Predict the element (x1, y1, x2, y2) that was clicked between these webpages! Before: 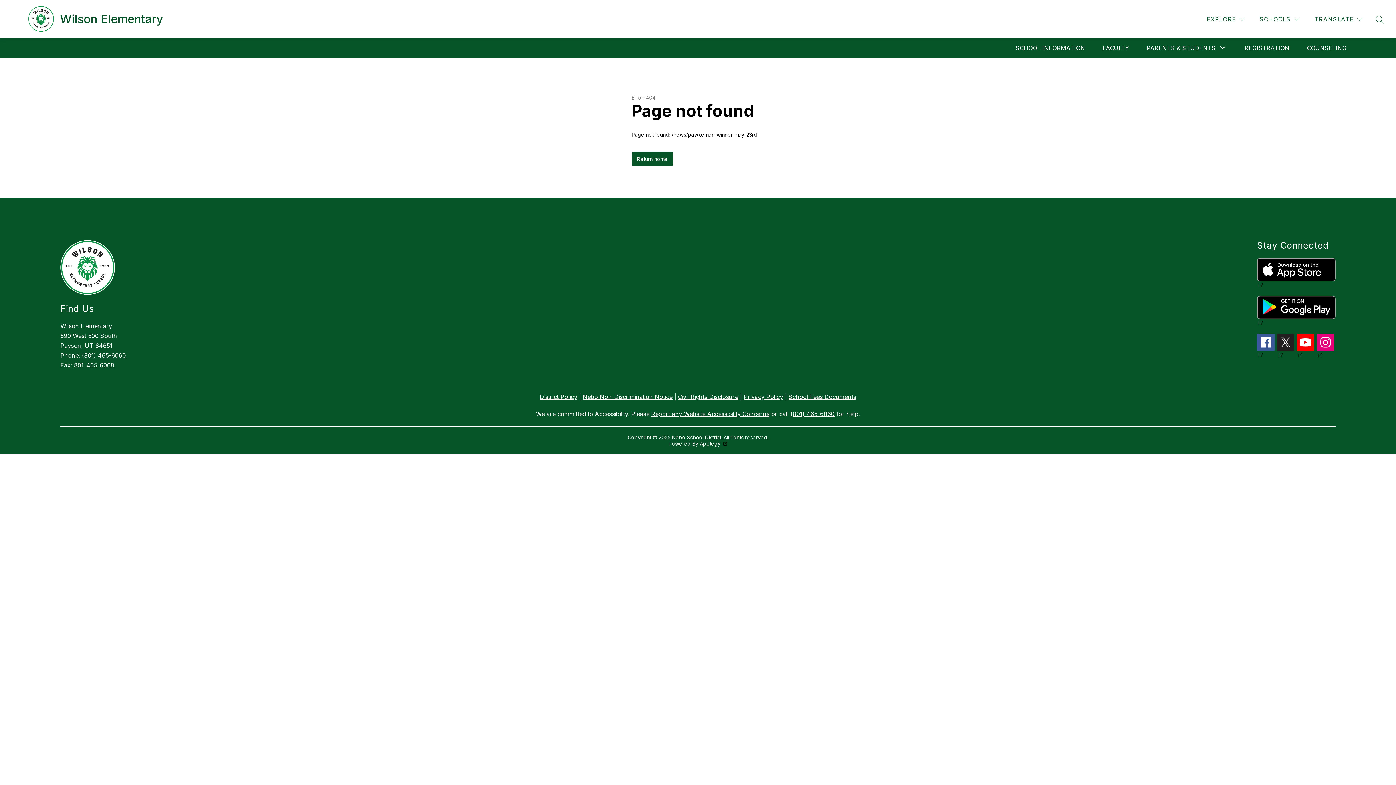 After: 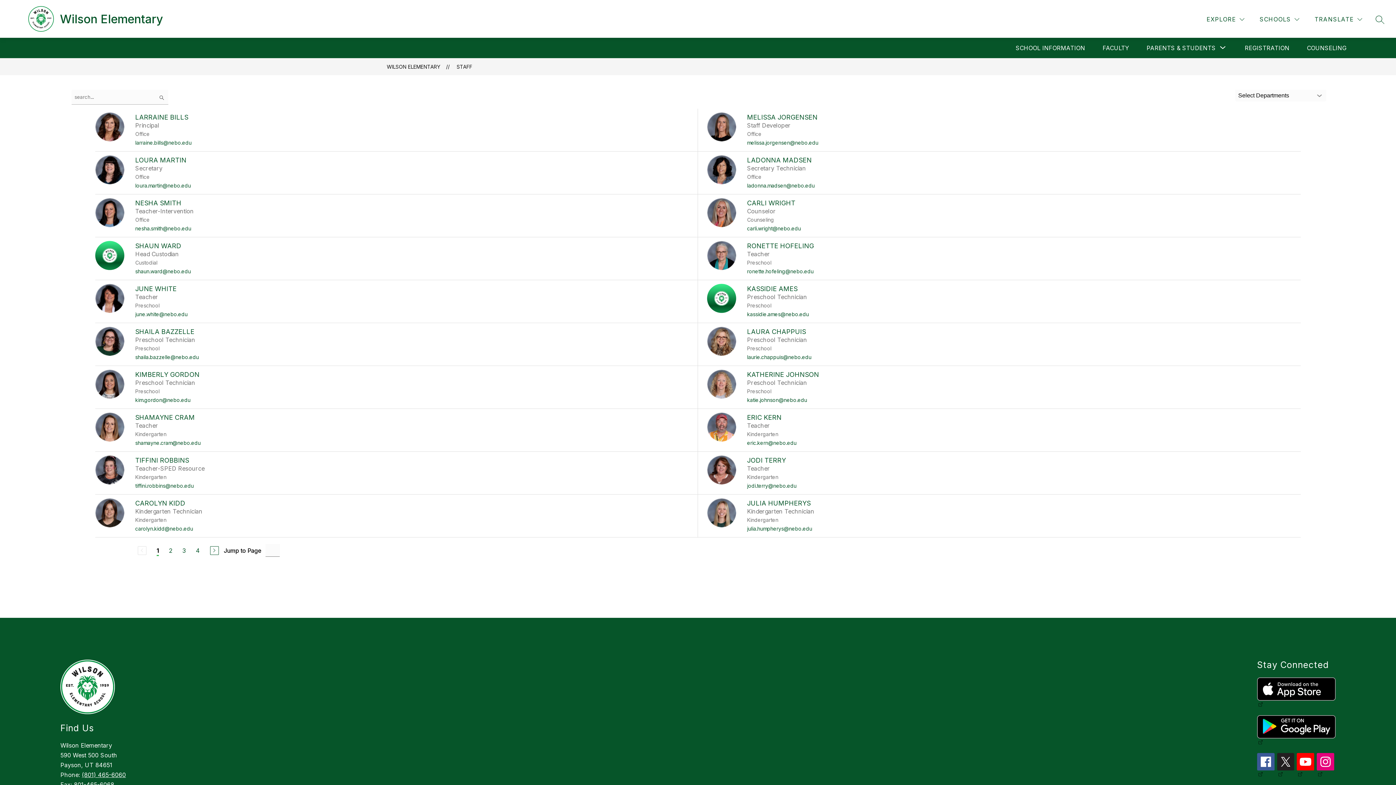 Action: bbox: (1102, 44, 1129, 51) label: FACULTY